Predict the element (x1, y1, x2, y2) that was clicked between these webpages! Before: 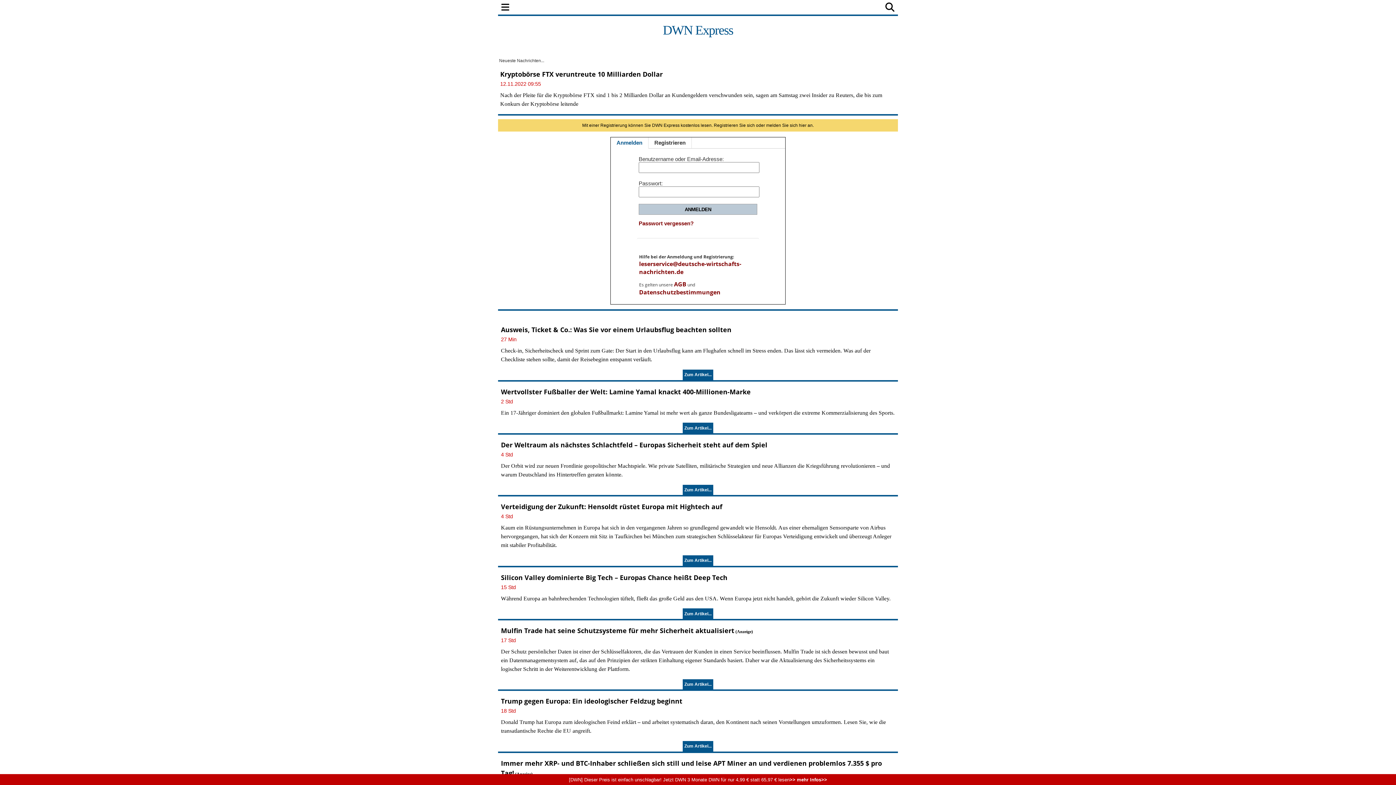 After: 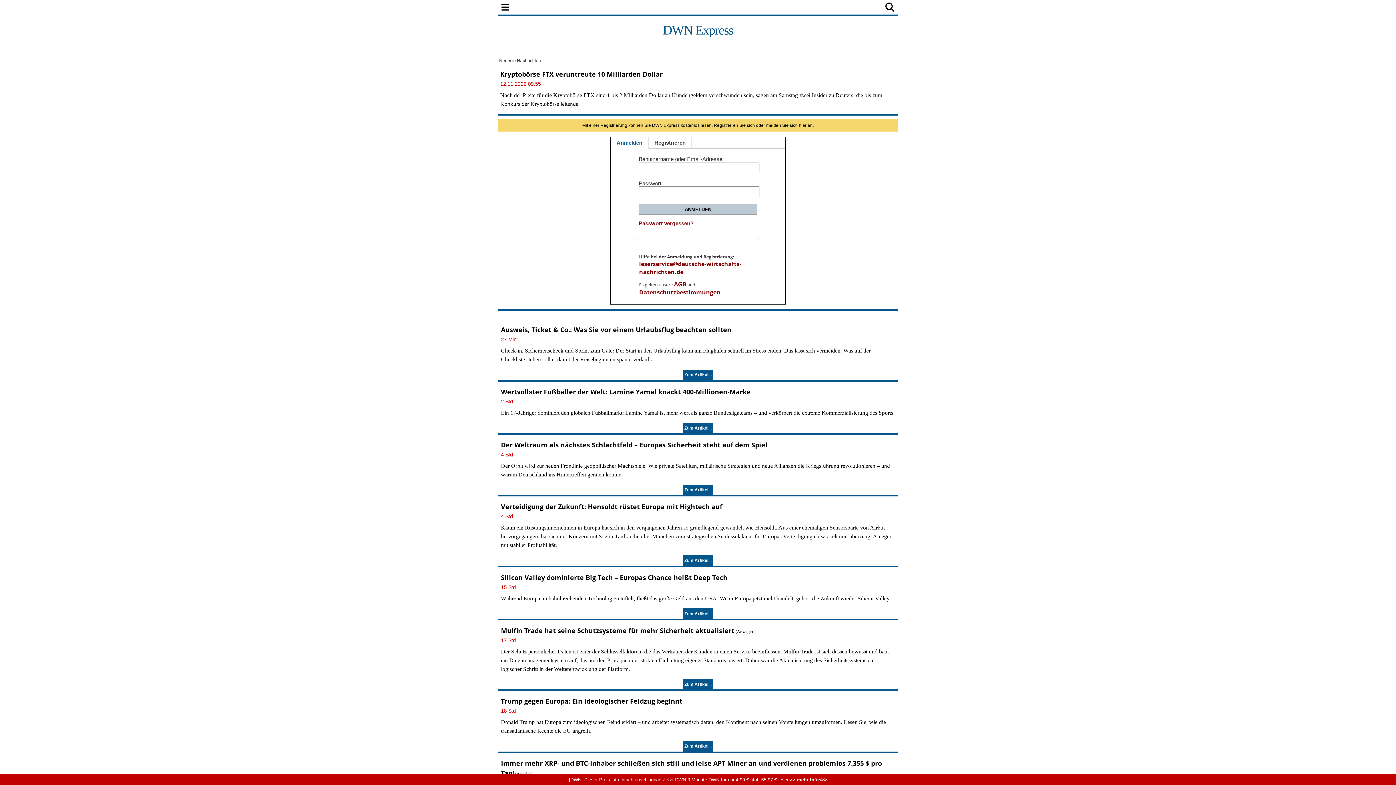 Action: label: Wertvollster Fußballer der Welt: Lamine Yamal knackt 400-Millionen-Marke bbox: (501, 387, 750, 396)